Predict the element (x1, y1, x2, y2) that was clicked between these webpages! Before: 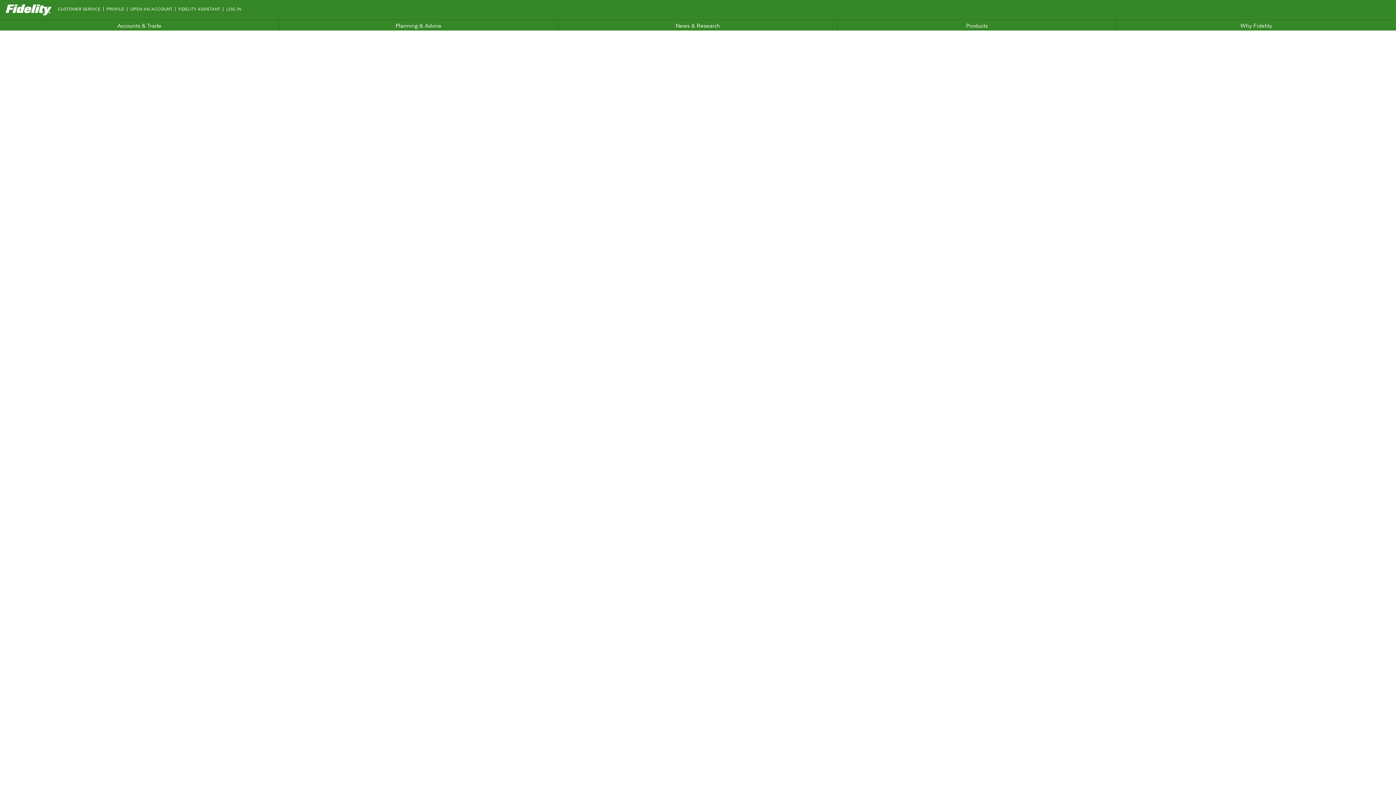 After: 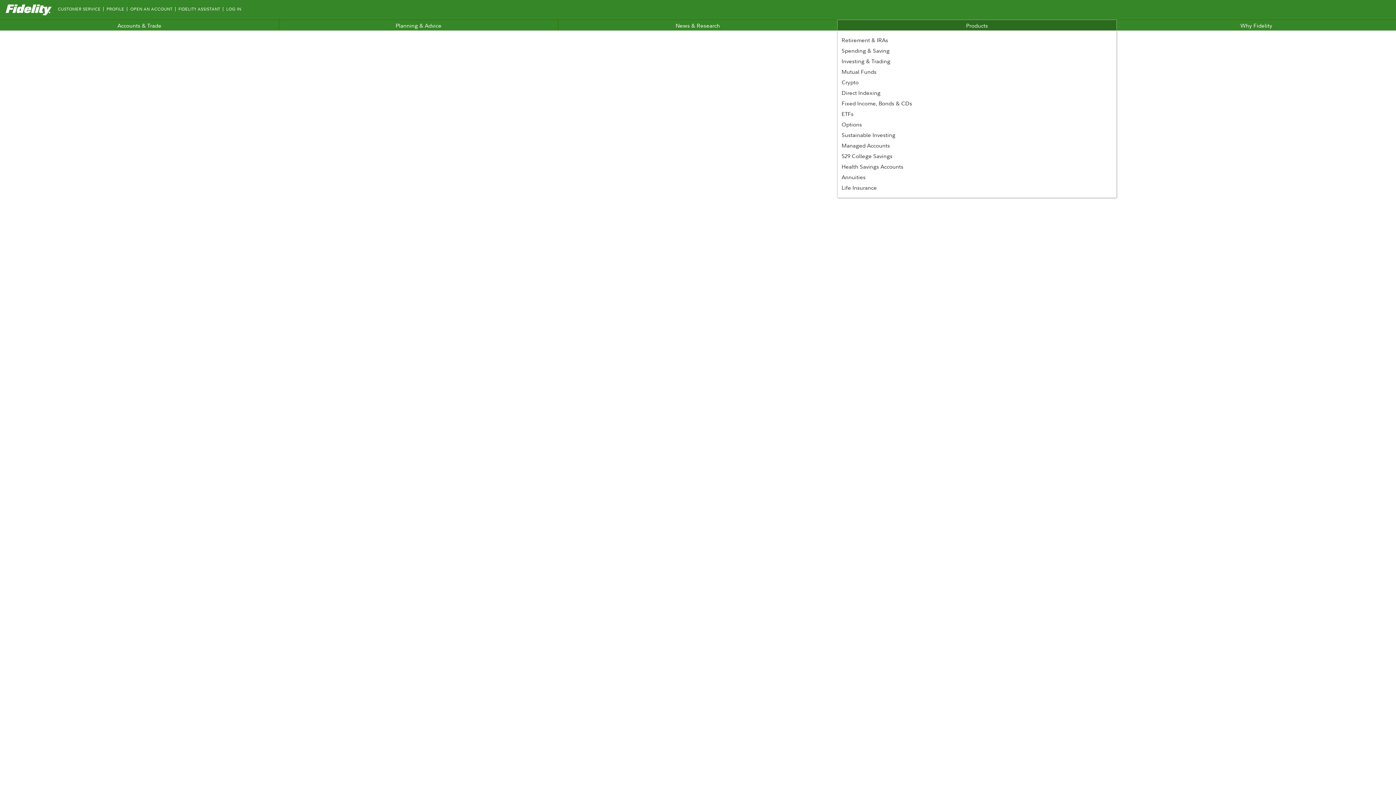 Action: label: Products bbox: (837, 20, 1116, 30)